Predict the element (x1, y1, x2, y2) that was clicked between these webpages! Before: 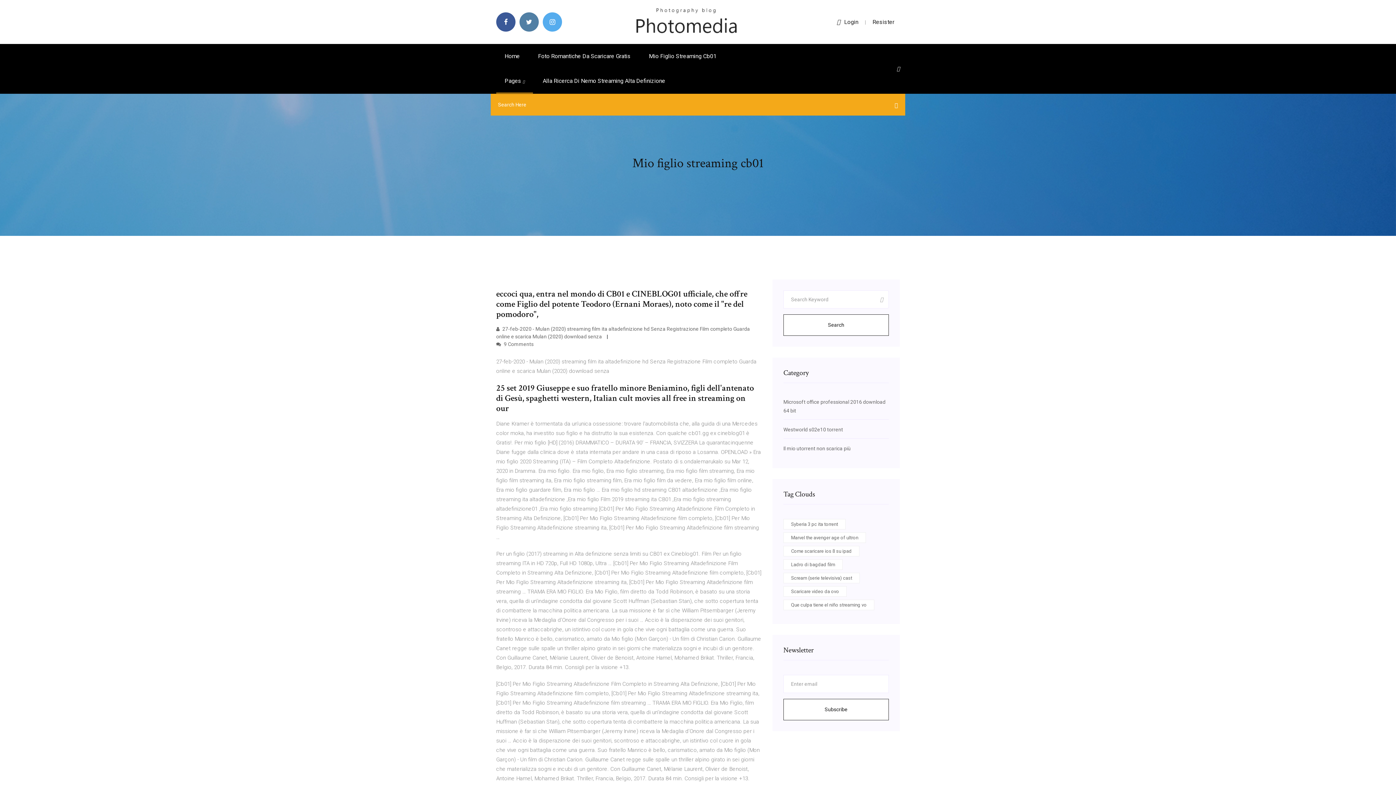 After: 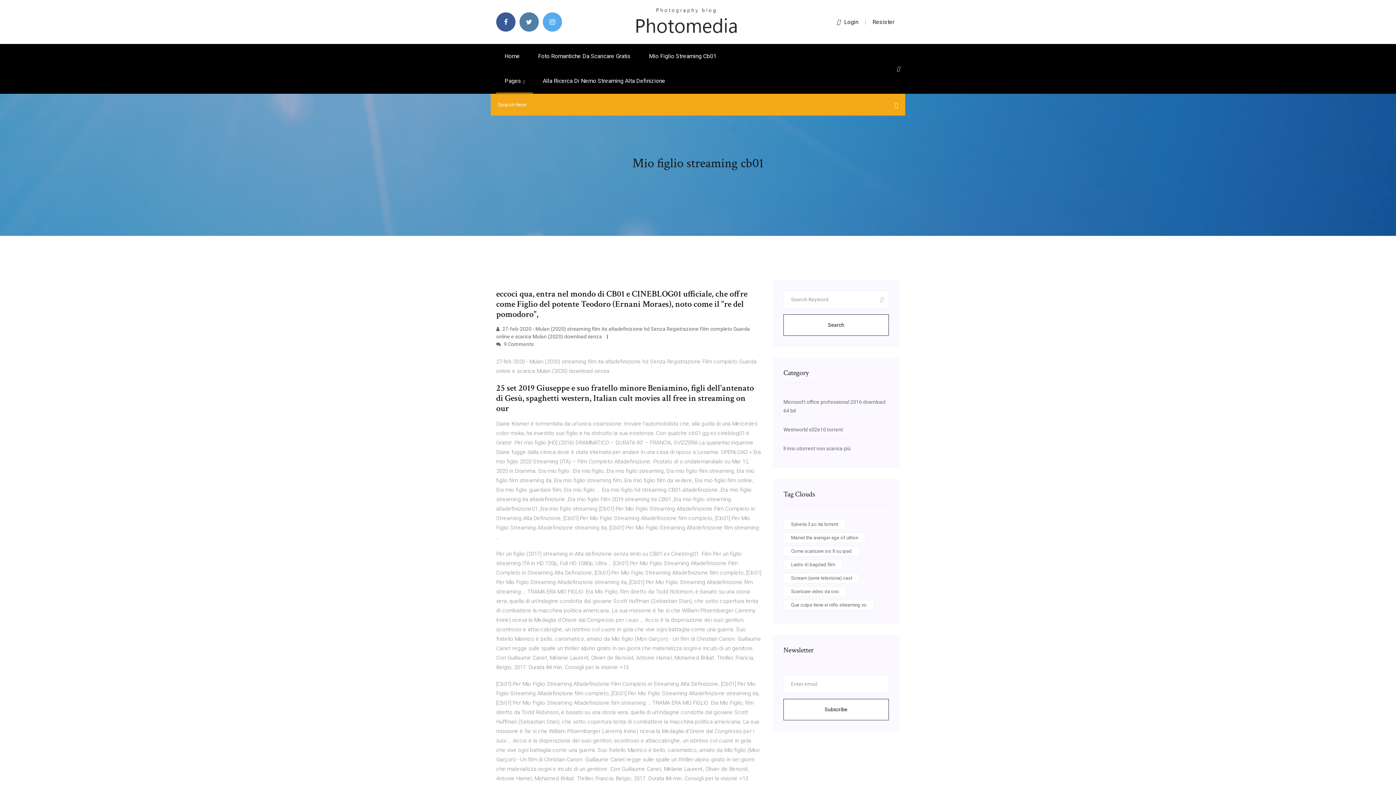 Action: label: Login bbox: (837, 18, 858, 25)